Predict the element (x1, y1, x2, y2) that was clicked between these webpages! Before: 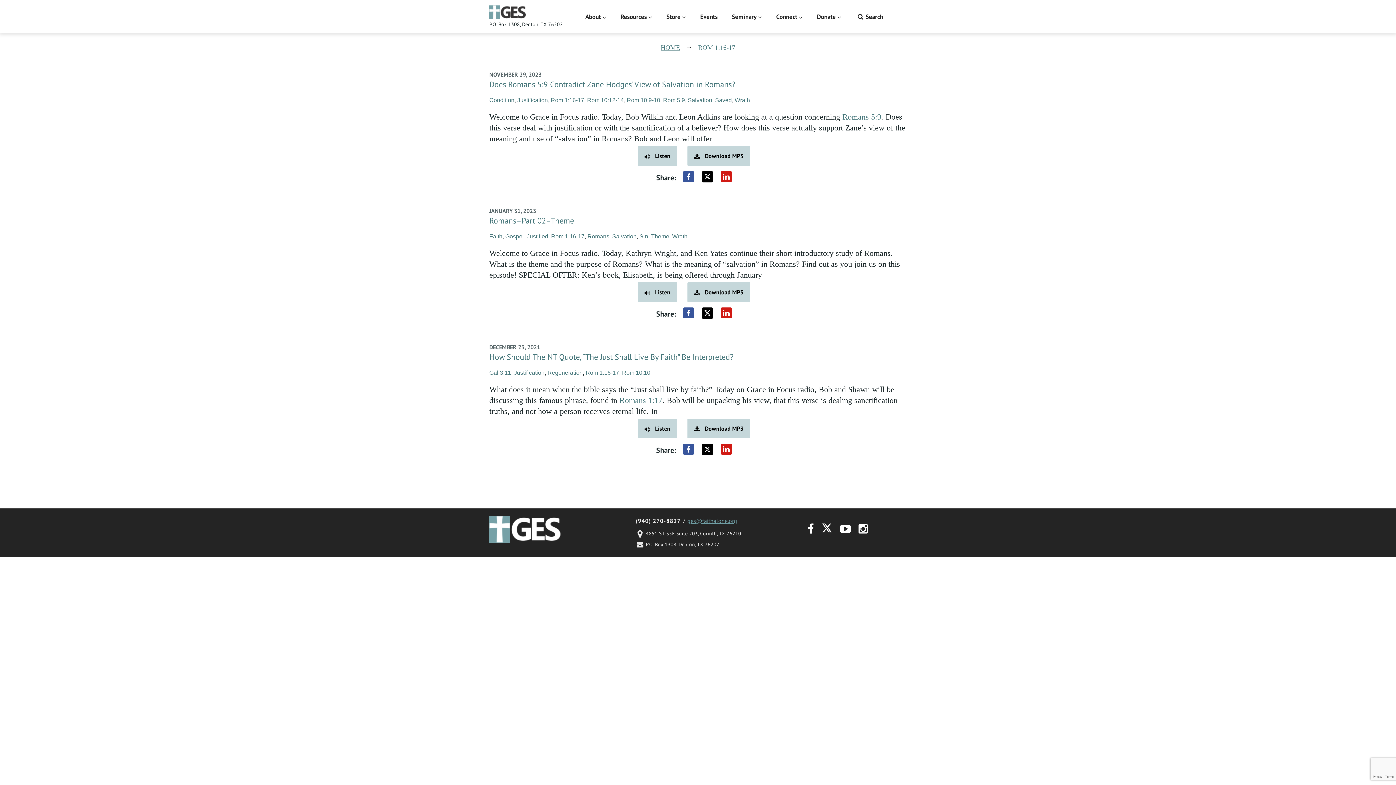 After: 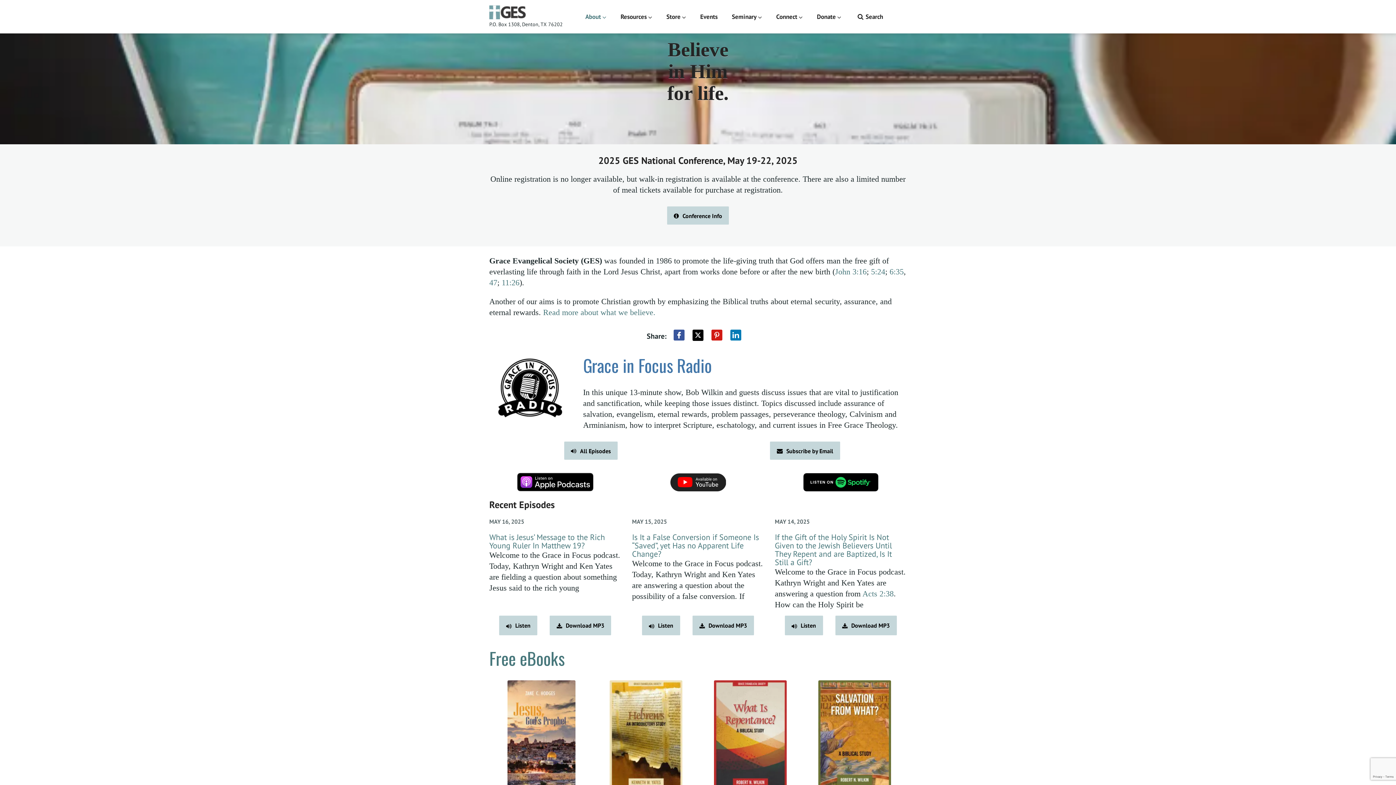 Action: bbox: (585, 11, 606, 21) label: About